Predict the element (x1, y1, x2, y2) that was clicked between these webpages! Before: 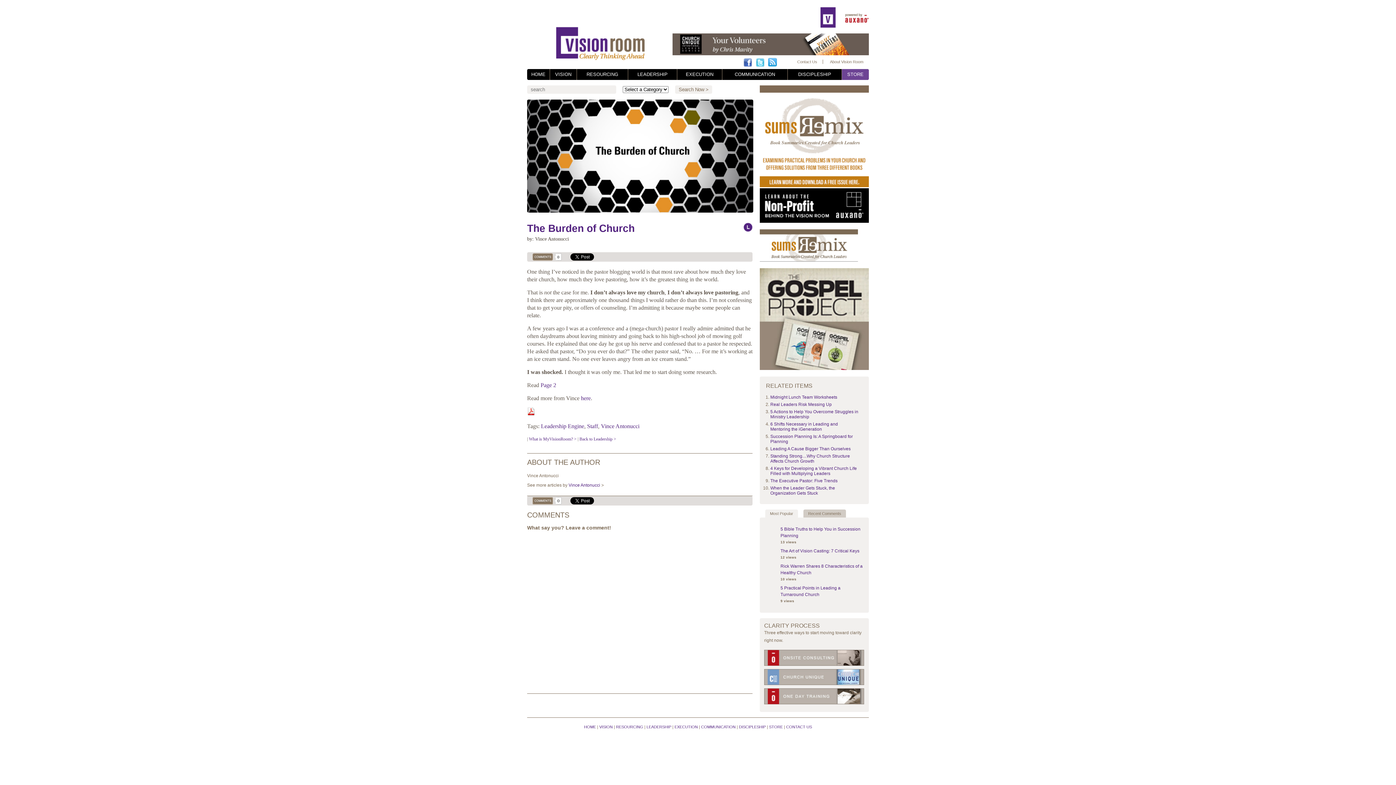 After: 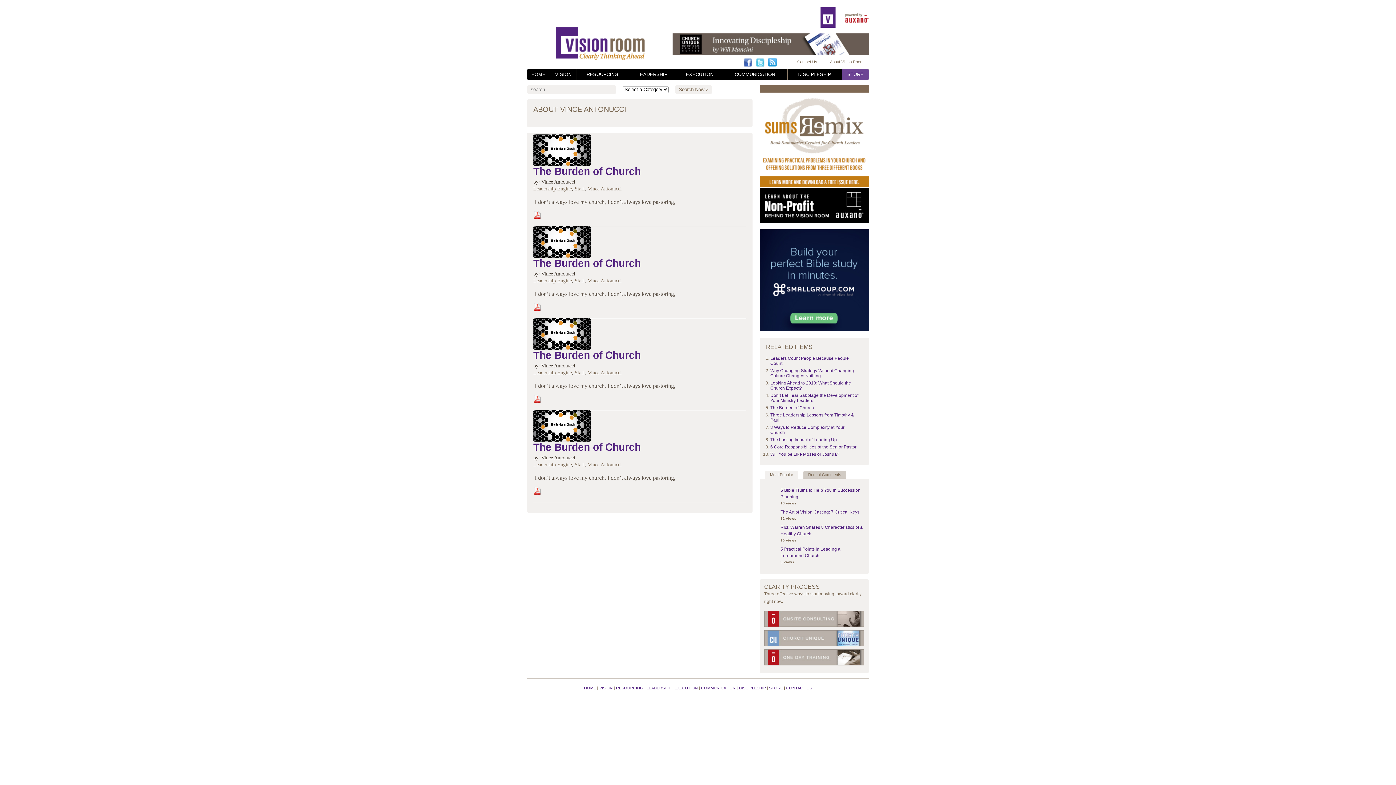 Action: label: Vince Antonucci bbox: (568, 482, 600, 488)